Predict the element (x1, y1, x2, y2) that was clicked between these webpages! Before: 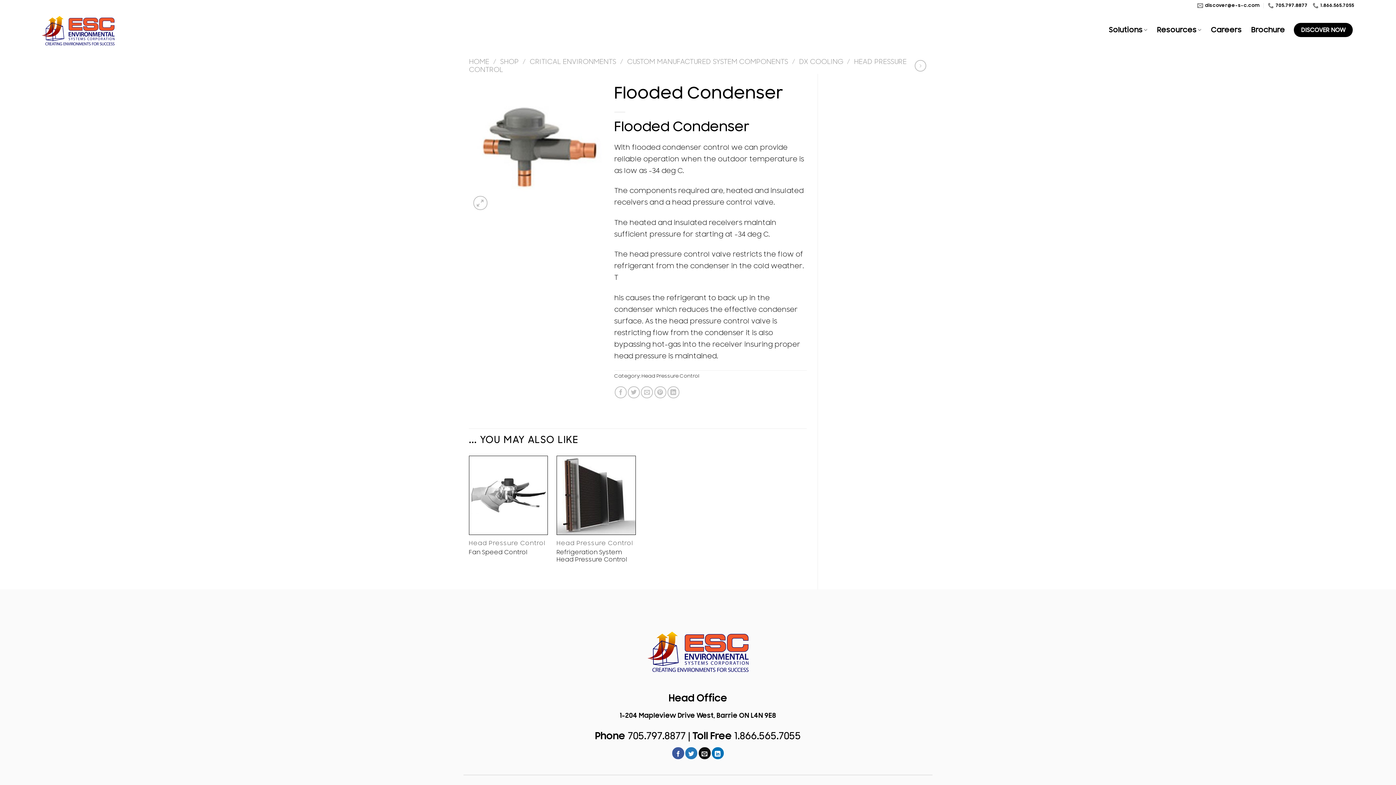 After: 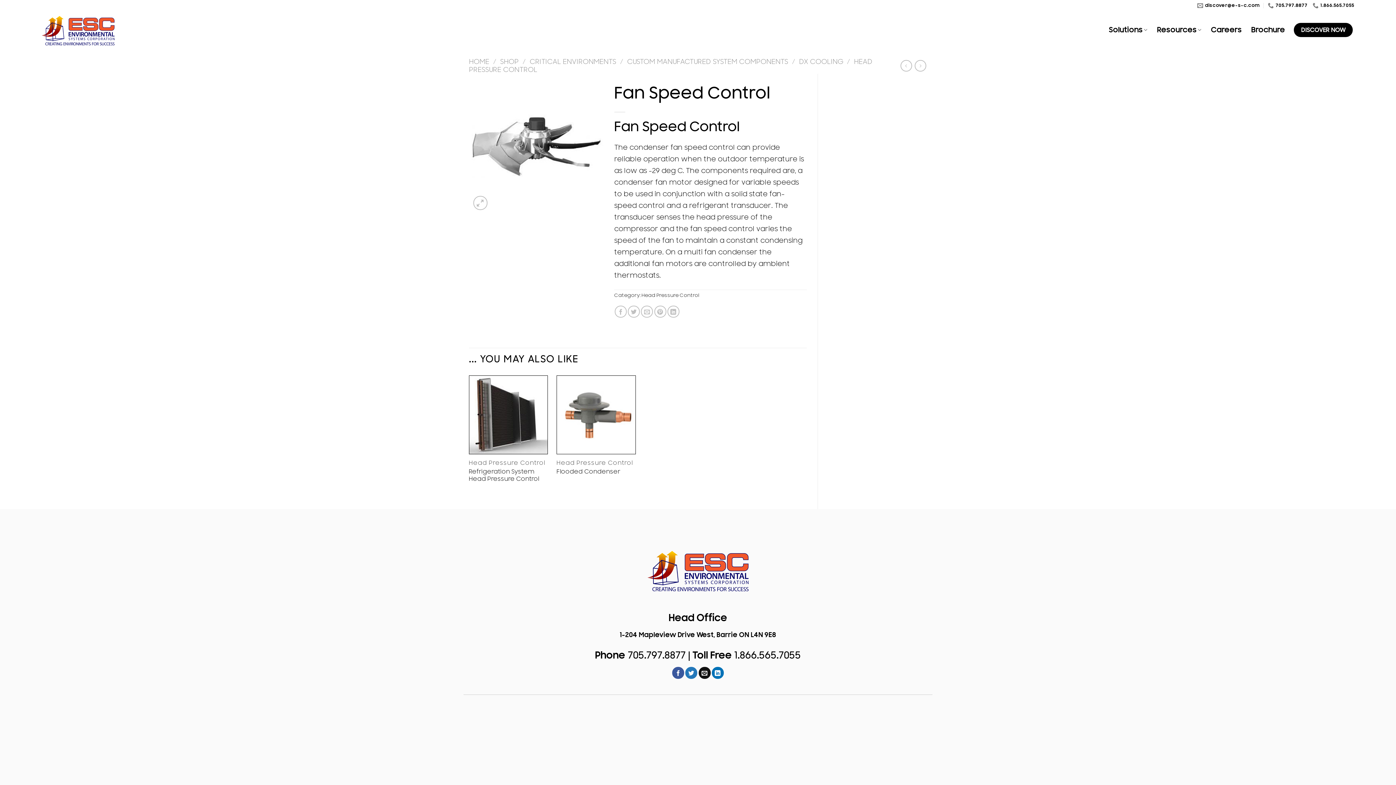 Action: bbox: (915, 60, 926, 71)